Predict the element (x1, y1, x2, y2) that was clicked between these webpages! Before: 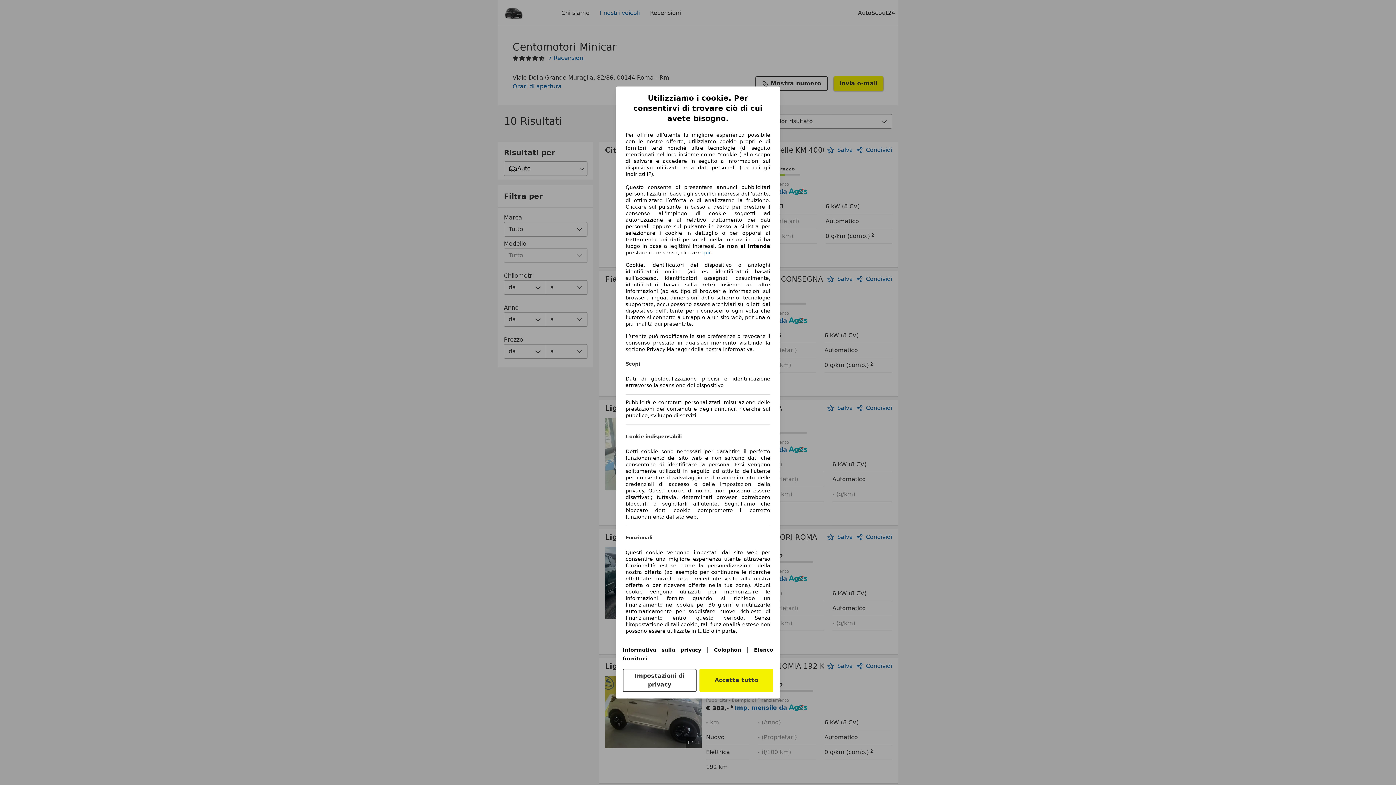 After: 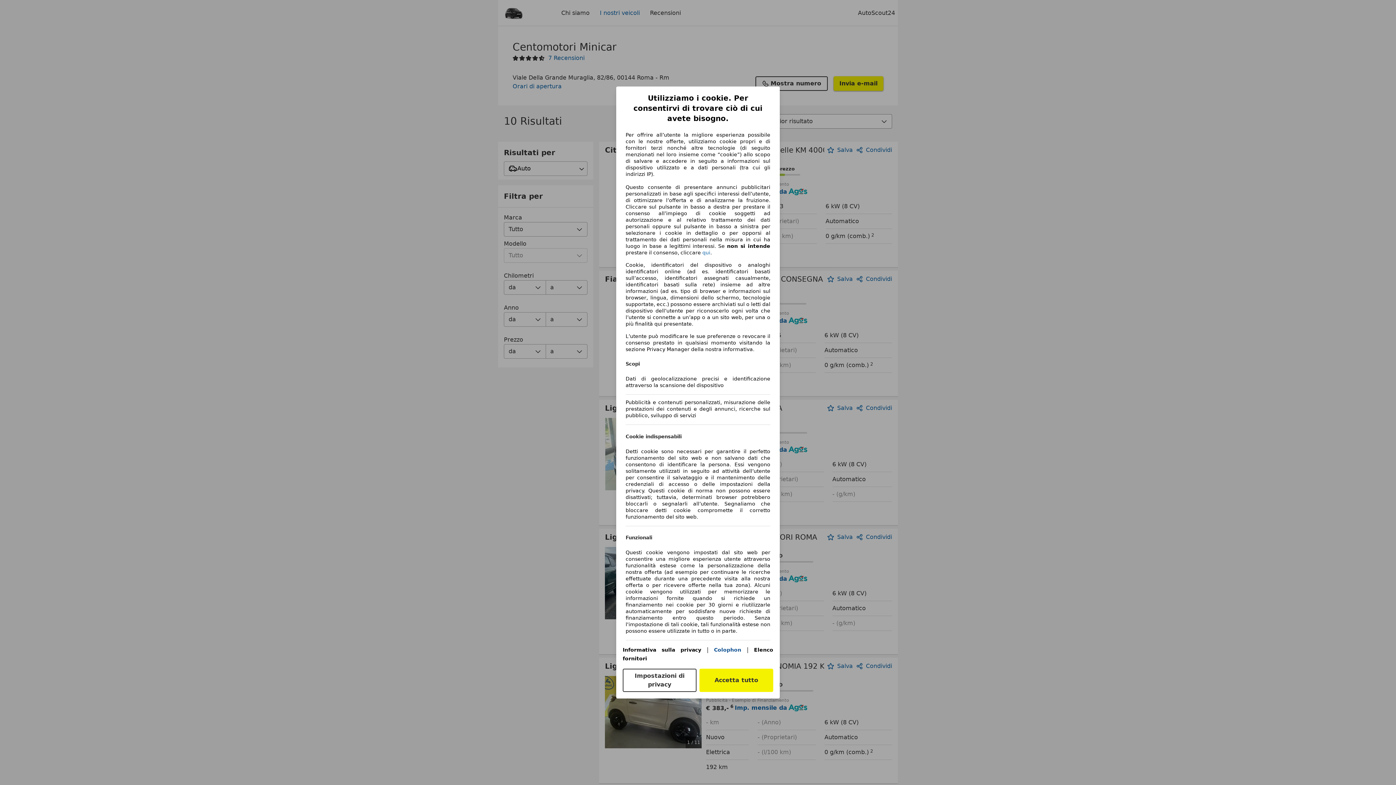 Action: bbox: (714, 647, 741, 653) label: Colophon(si apre in una nuova finestra)